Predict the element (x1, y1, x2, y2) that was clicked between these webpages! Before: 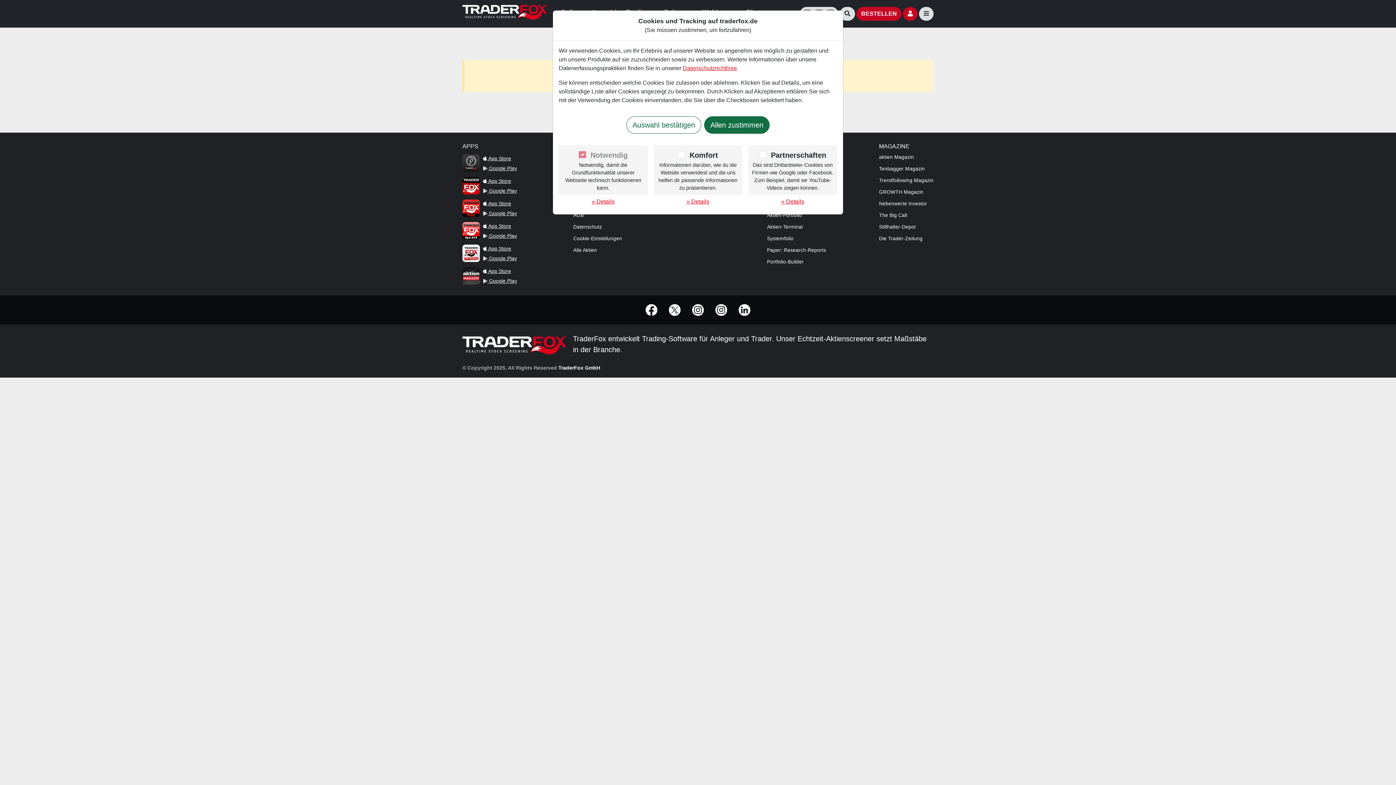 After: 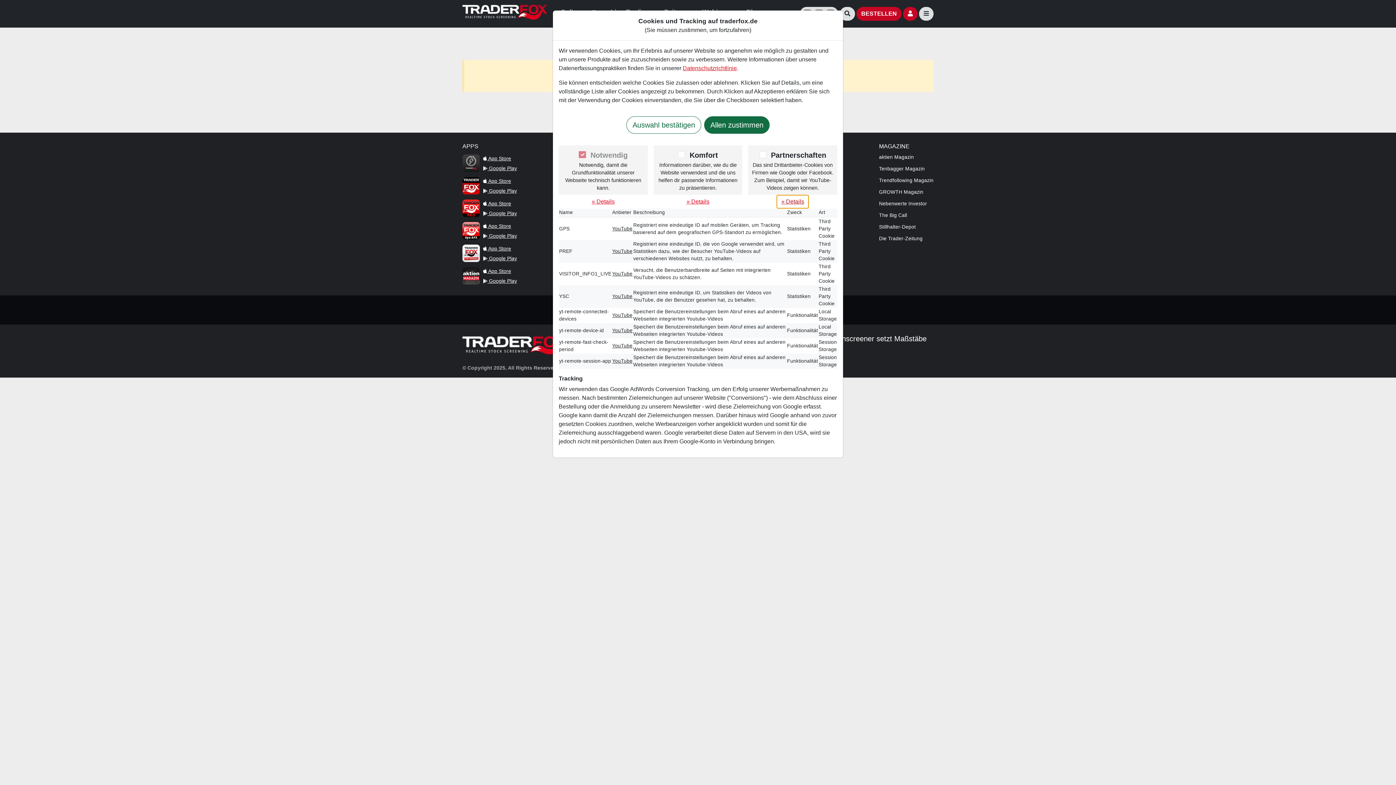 Action: label: » Details bbox: (776, 194, 809, 208)